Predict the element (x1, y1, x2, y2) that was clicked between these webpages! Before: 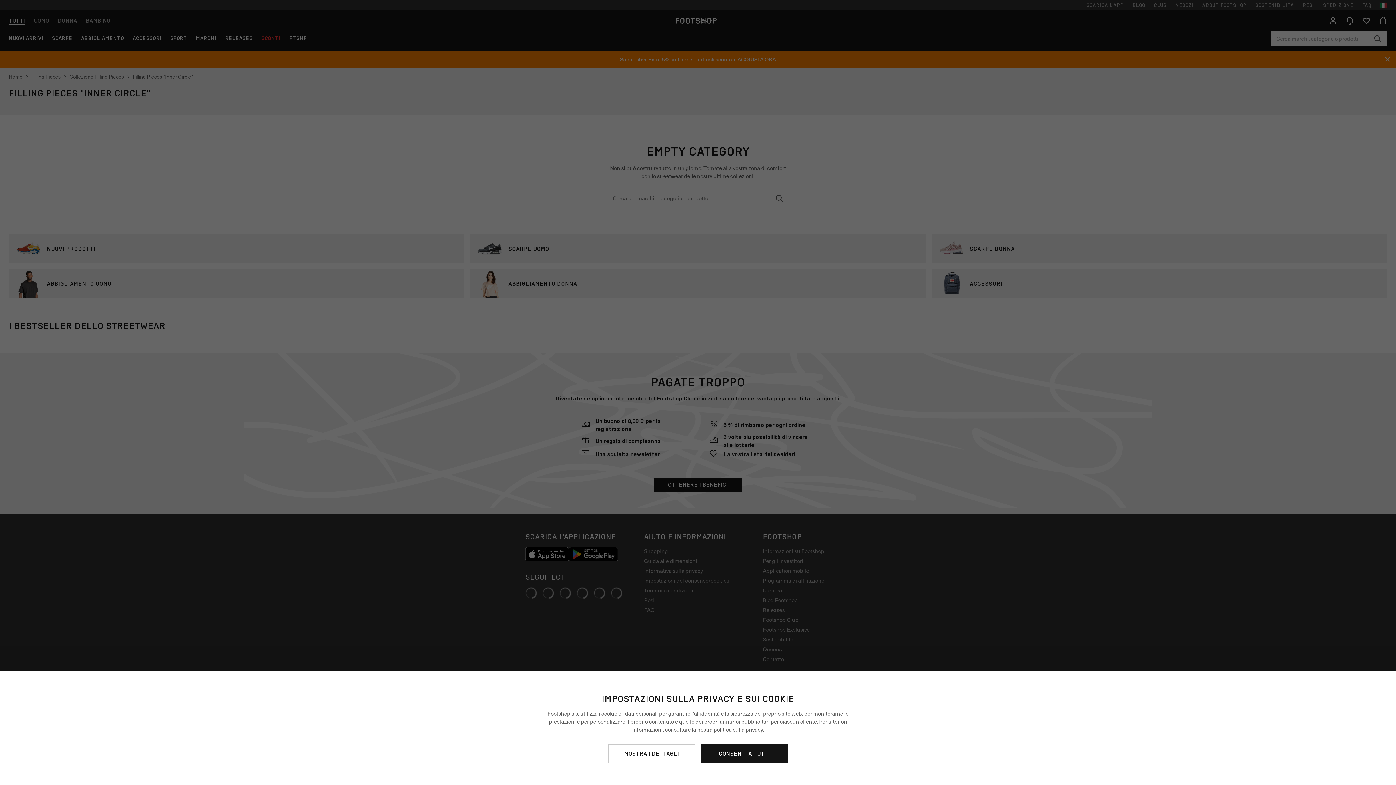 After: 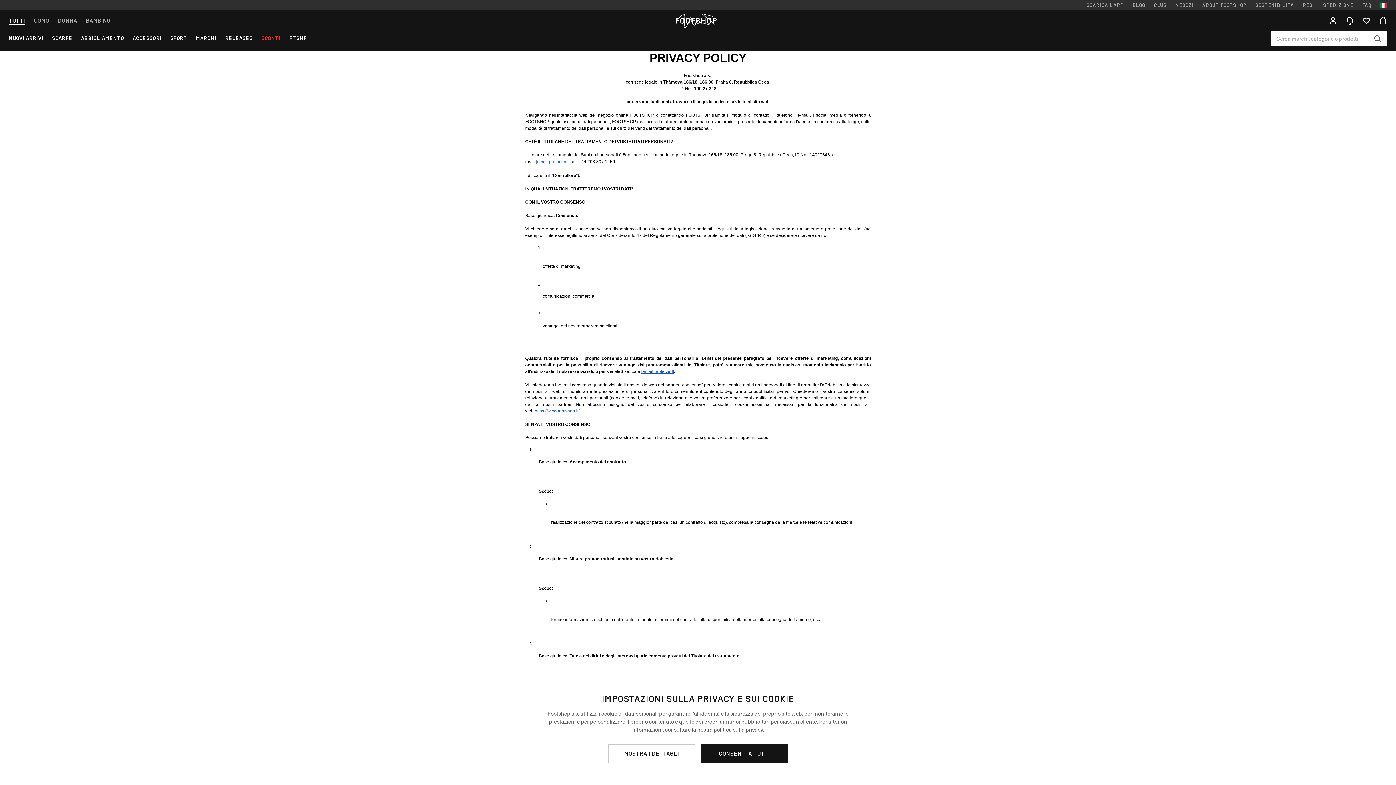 Action: label: sulla privacy bbox: (733, 725, 762, 733)